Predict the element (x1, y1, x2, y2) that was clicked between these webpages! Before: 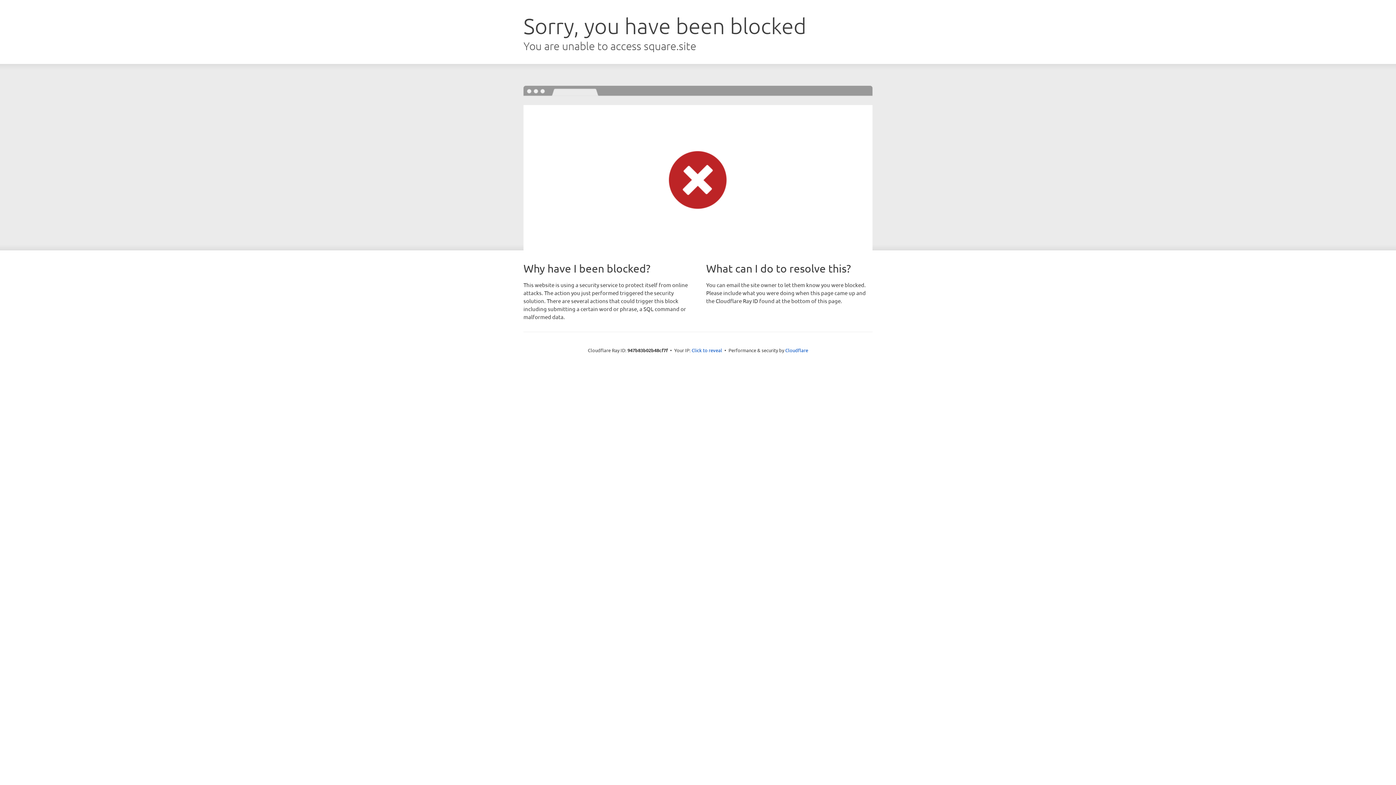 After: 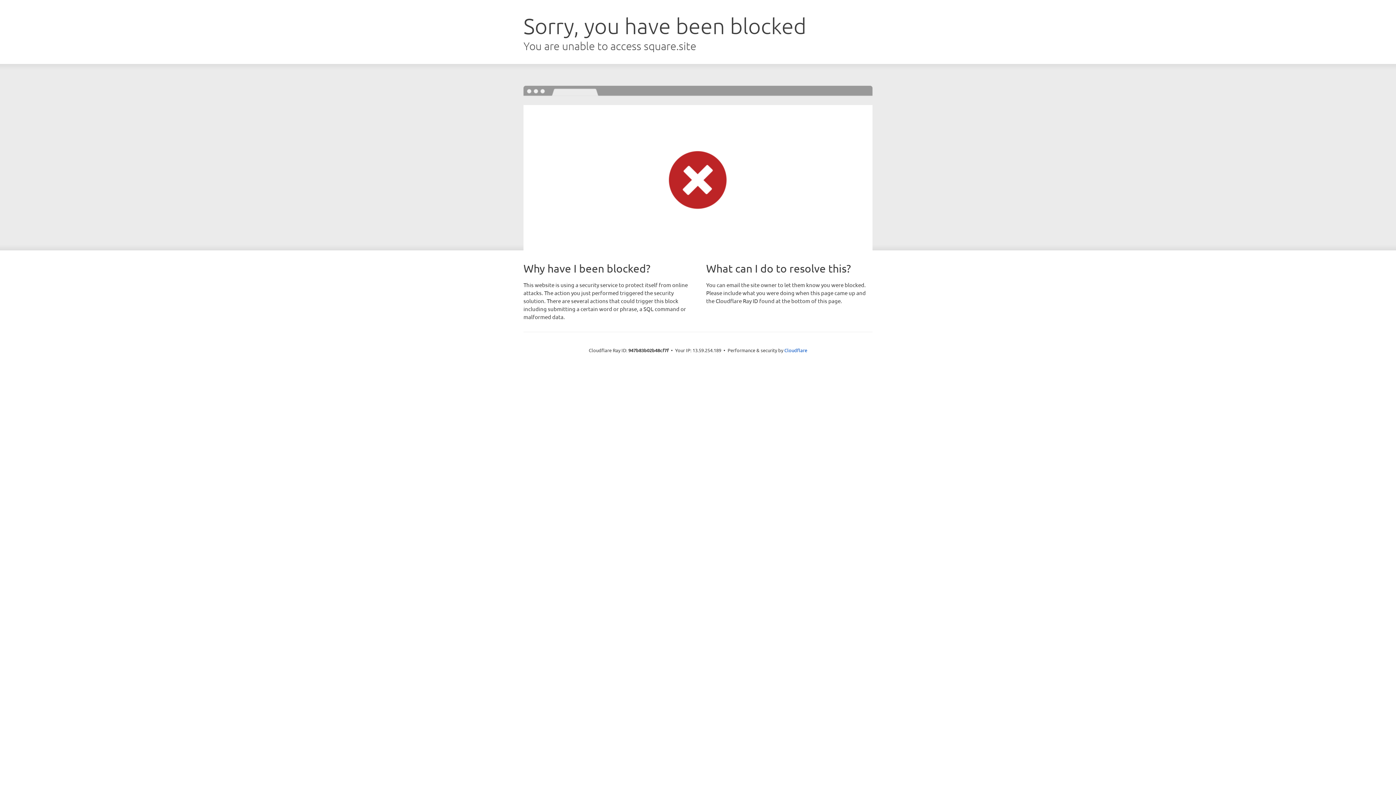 Action: bbox: (691, 346, 722, 353) label: Click to reveal